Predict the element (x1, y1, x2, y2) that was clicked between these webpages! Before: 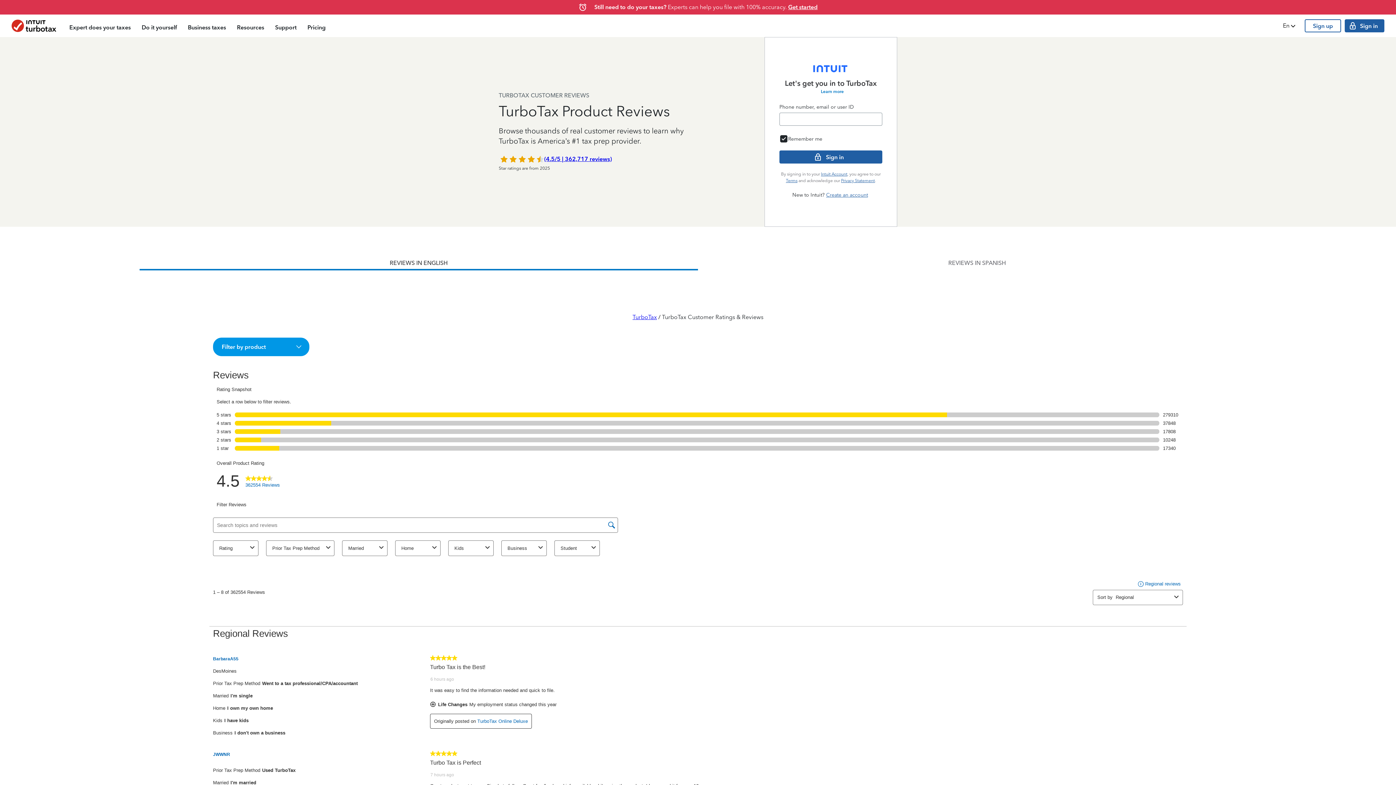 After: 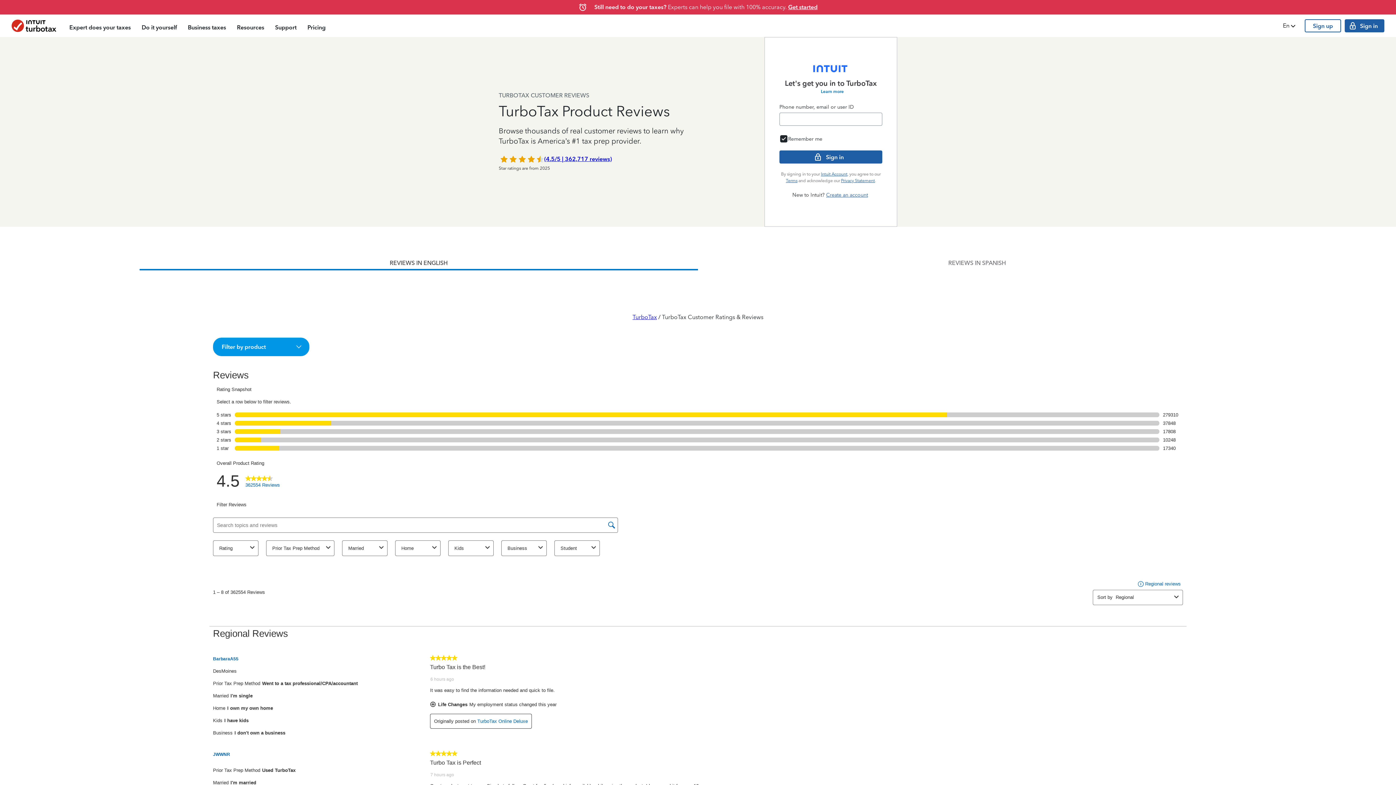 Action: label: (4.5/5 | 362,717 reviews) bbox: (544, 155, 612, 163)